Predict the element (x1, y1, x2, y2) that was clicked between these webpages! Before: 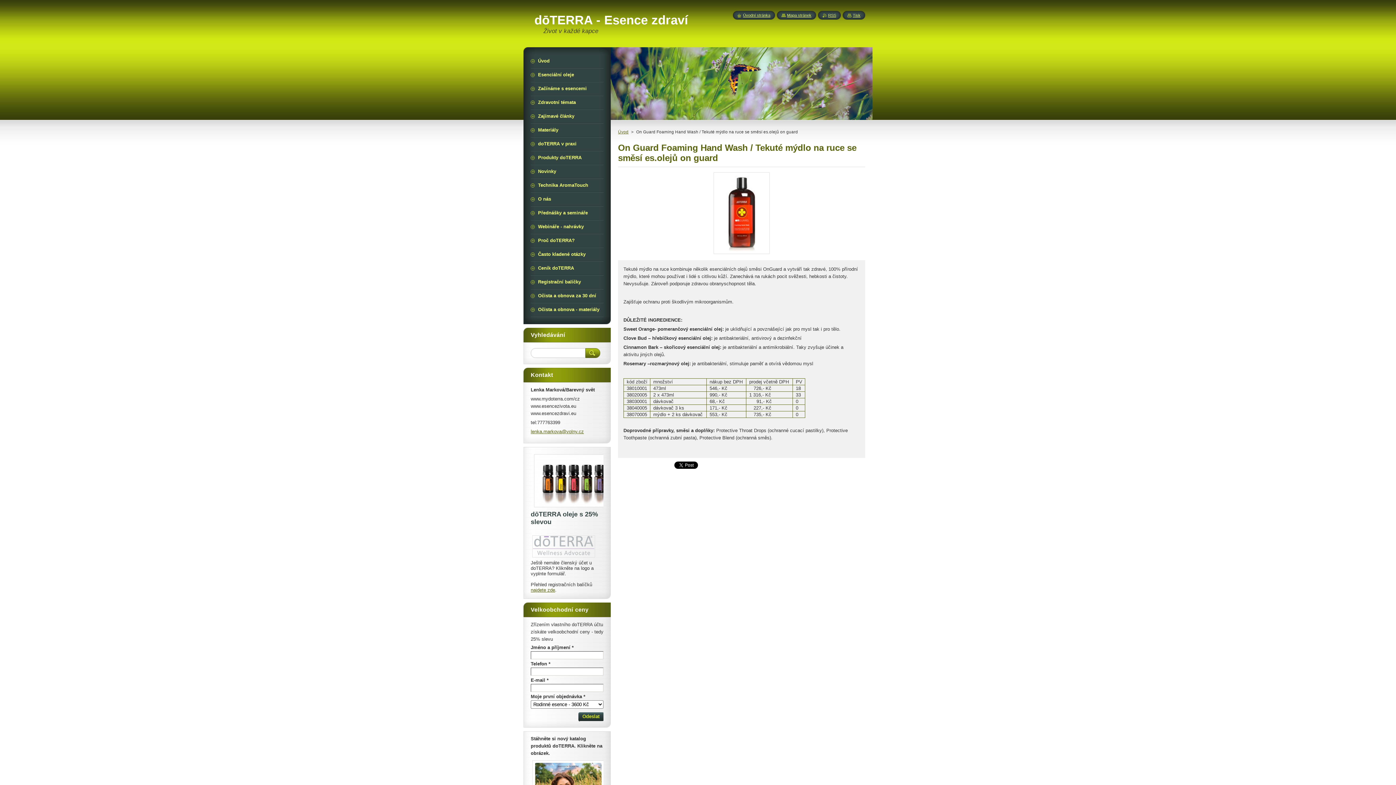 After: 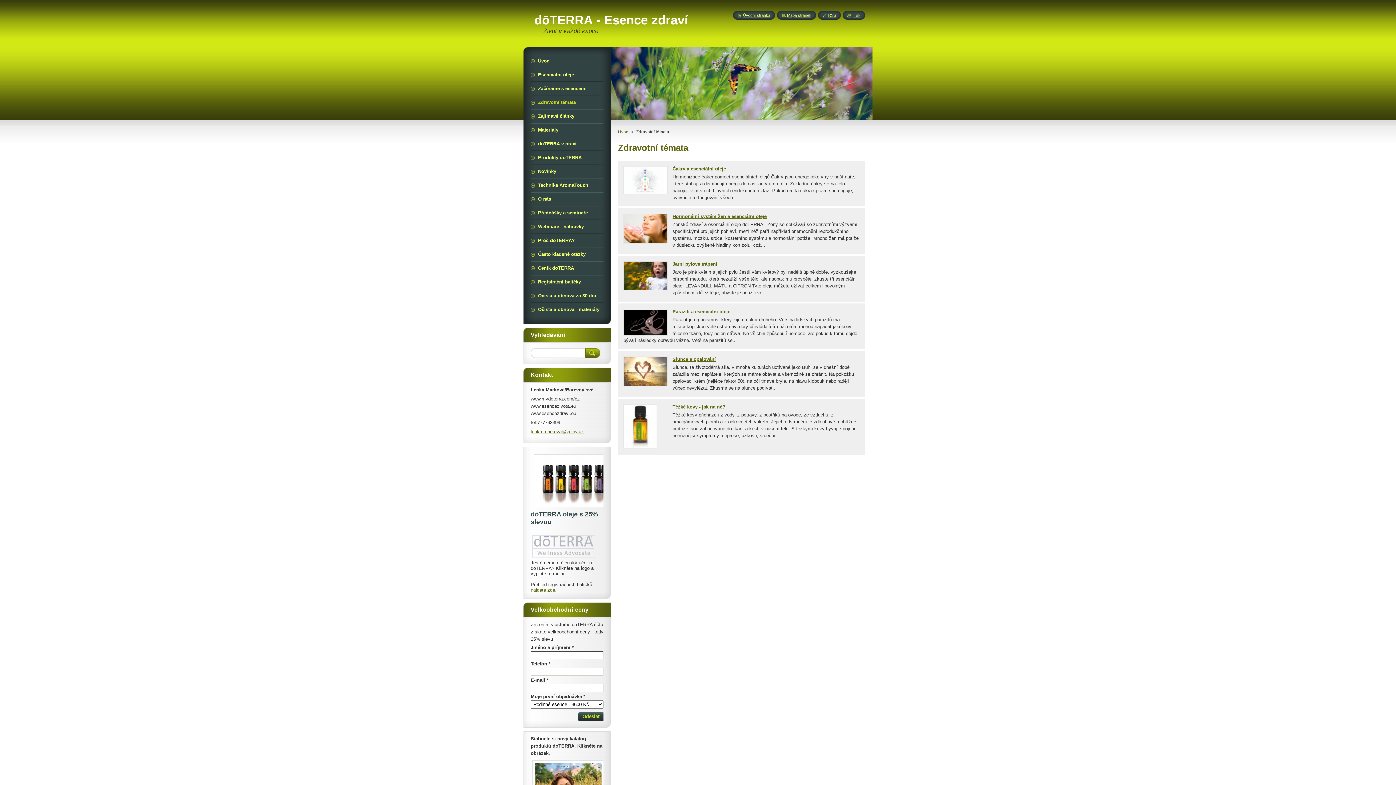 Action: label: Zdravotní témata bbox: (530, 96, 603, 109)